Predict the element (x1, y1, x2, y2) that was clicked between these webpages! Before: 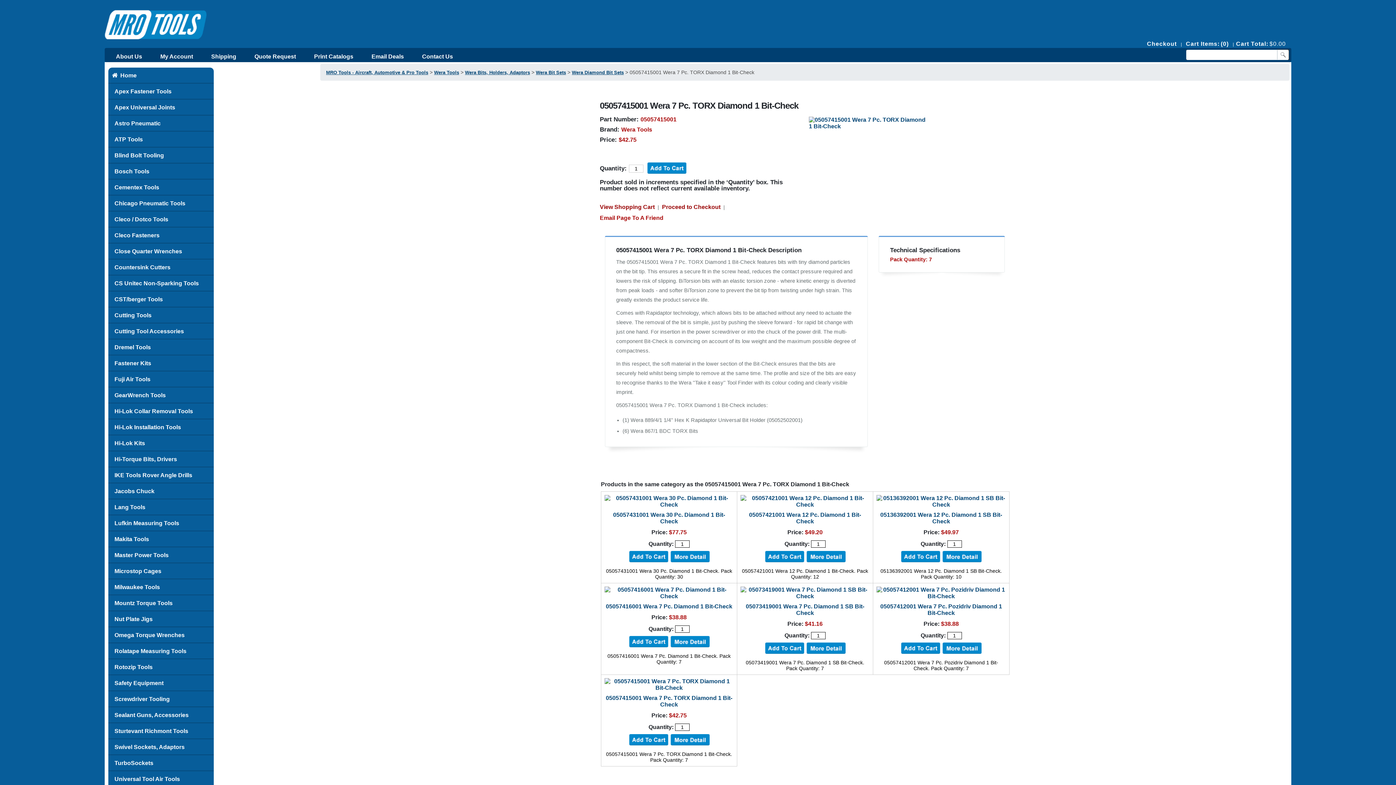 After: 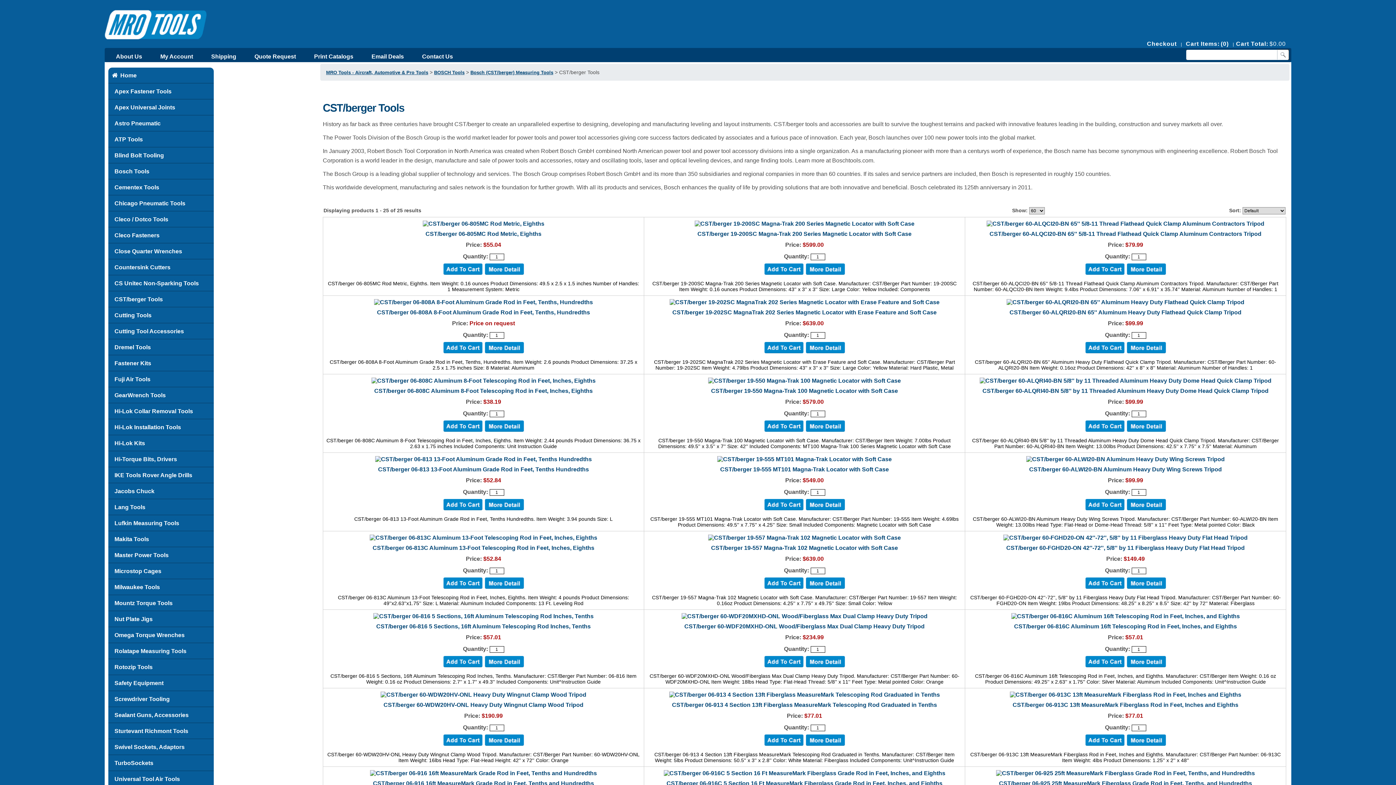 Action: label: CST/berger Tools bbox: (108, 291, 213, 307)